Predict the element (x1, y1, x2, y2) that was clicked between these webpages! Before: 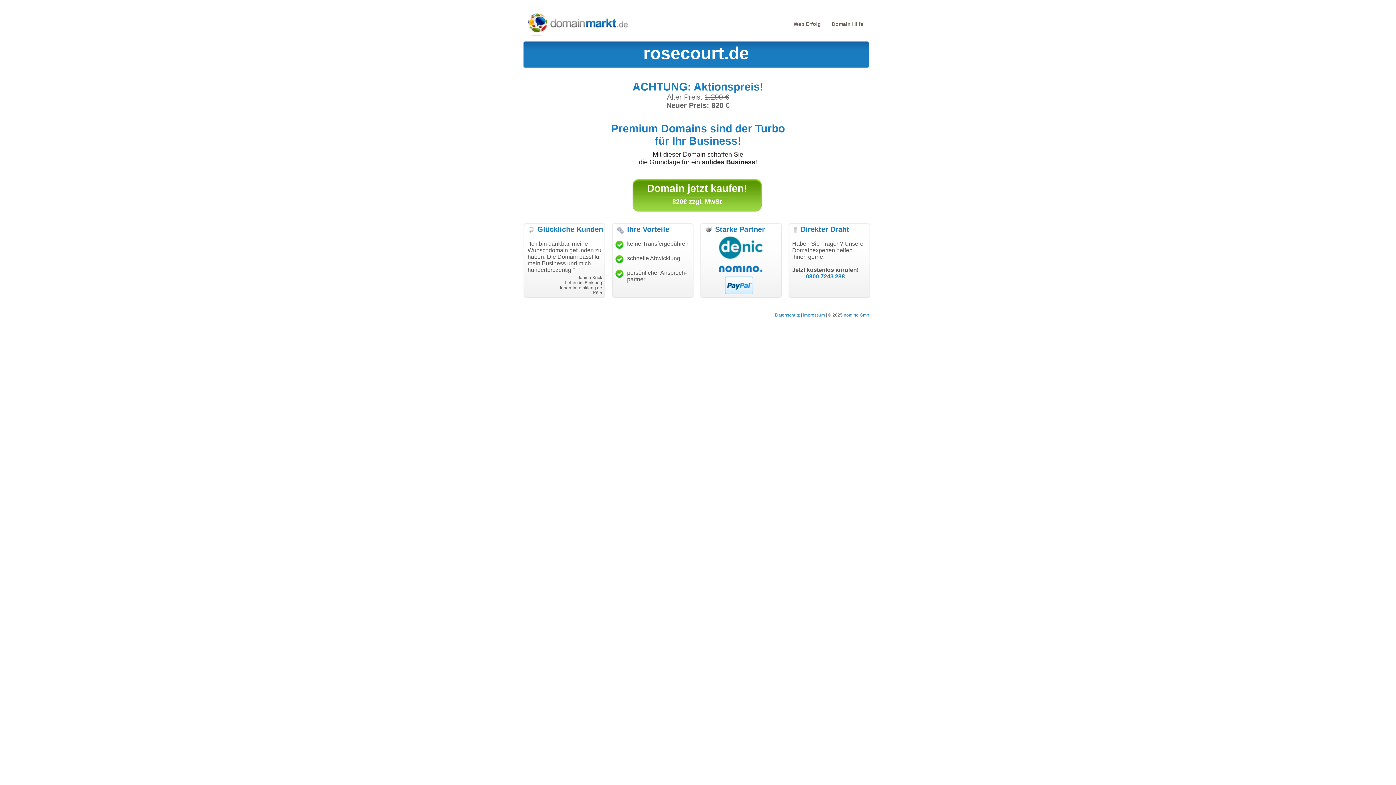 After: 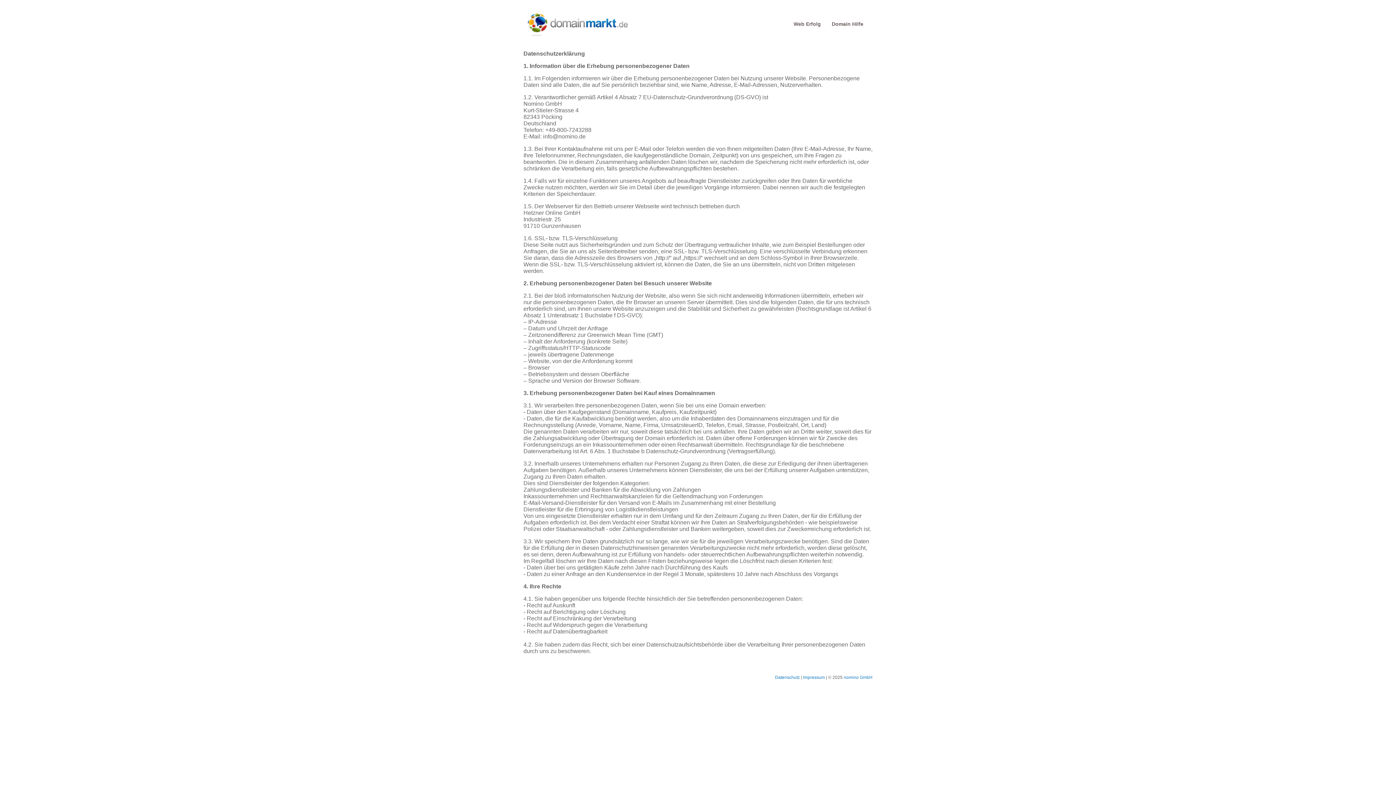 Action: bbox: (775, 312, 800, 317) label: Datenschutz